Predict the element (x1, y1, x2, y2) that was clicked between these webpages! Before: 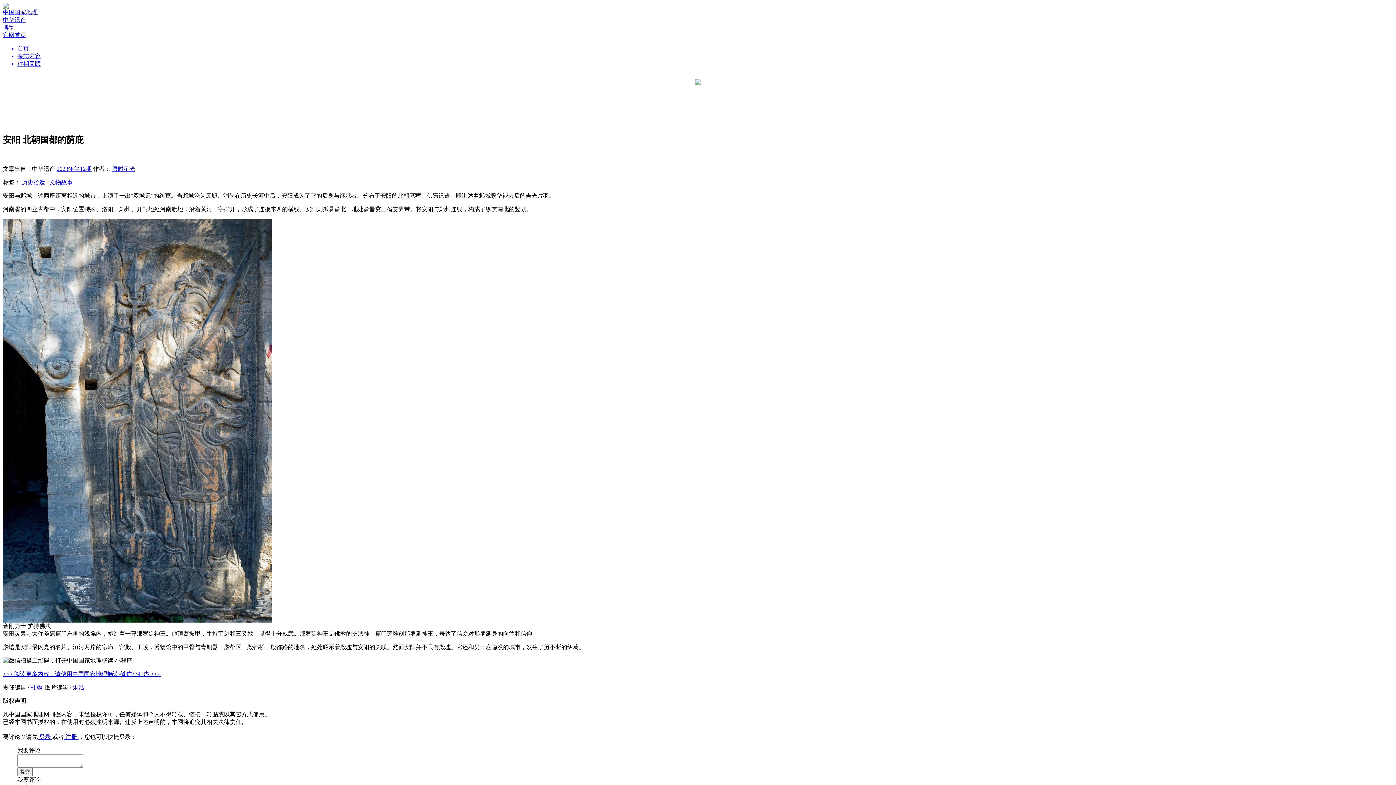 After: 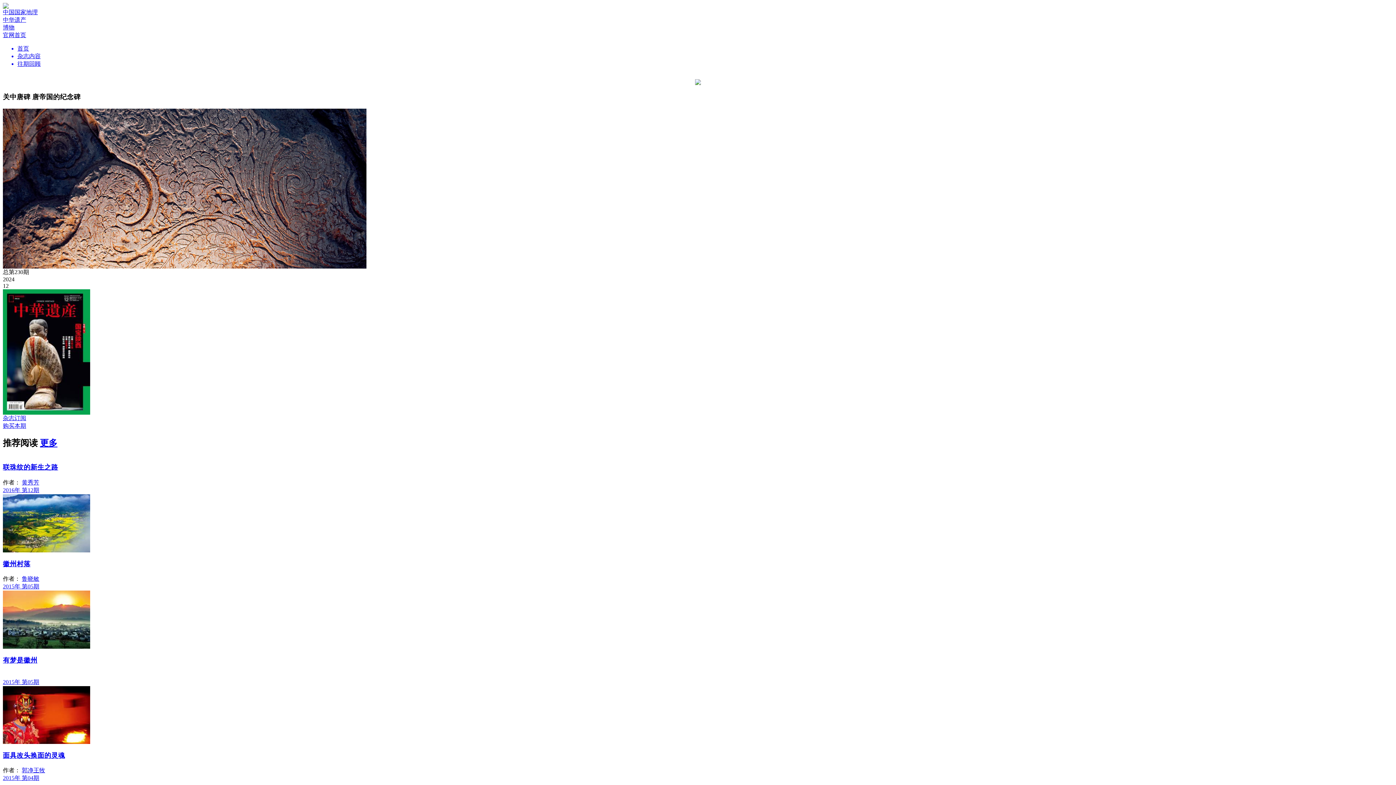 Action: label: 首页 bbox: (17, 45, 1393, 52)